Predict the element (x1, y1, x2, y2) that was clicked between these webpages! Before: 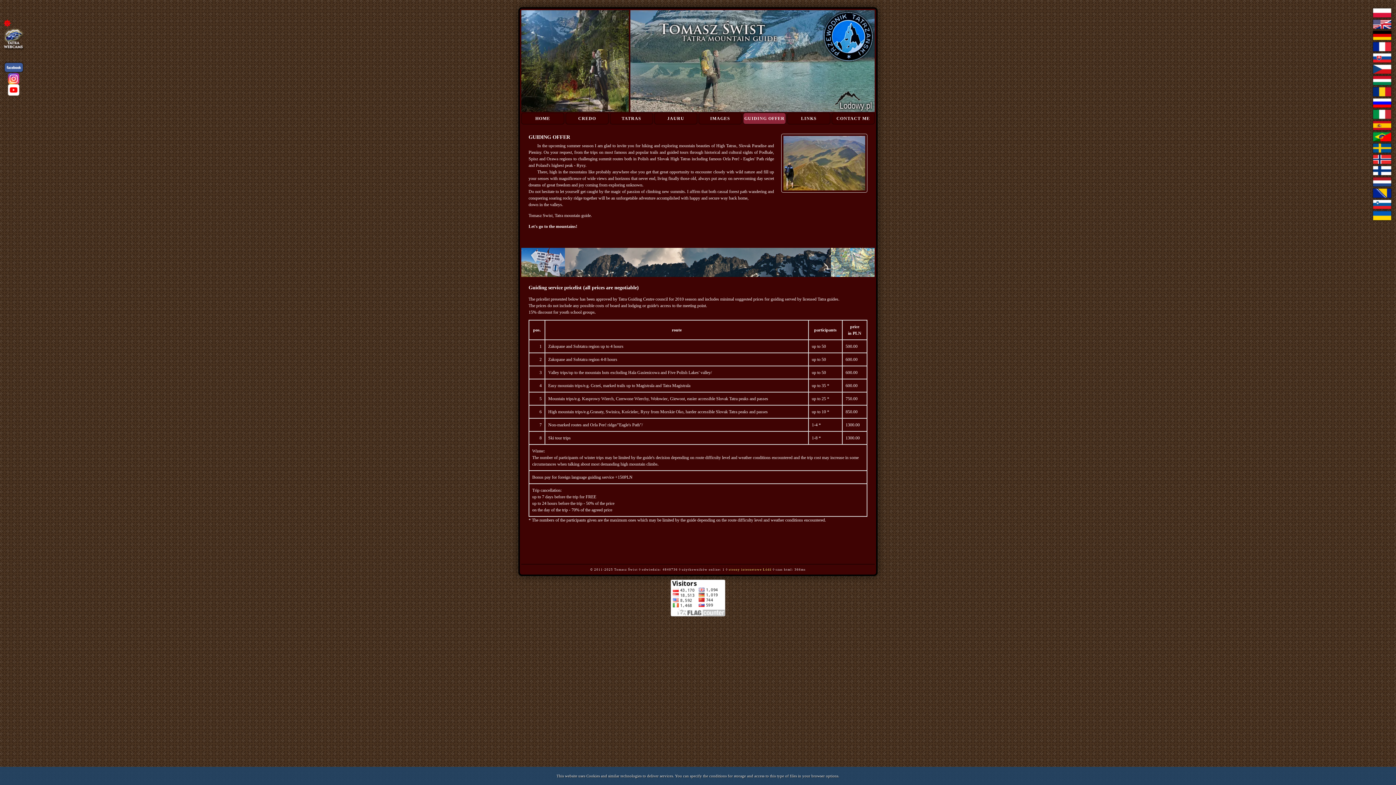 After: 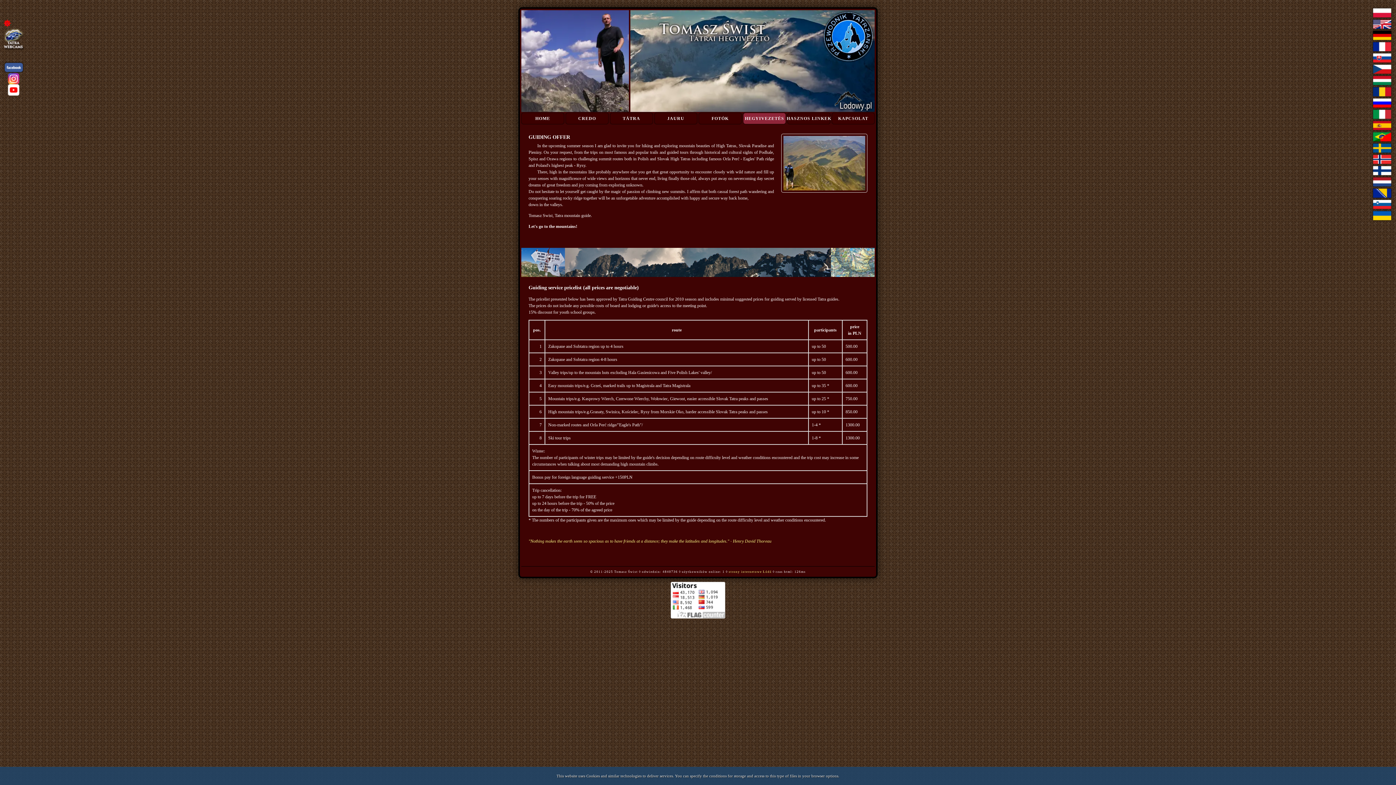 Action: bbox: (1372, 74, 1392, 86)